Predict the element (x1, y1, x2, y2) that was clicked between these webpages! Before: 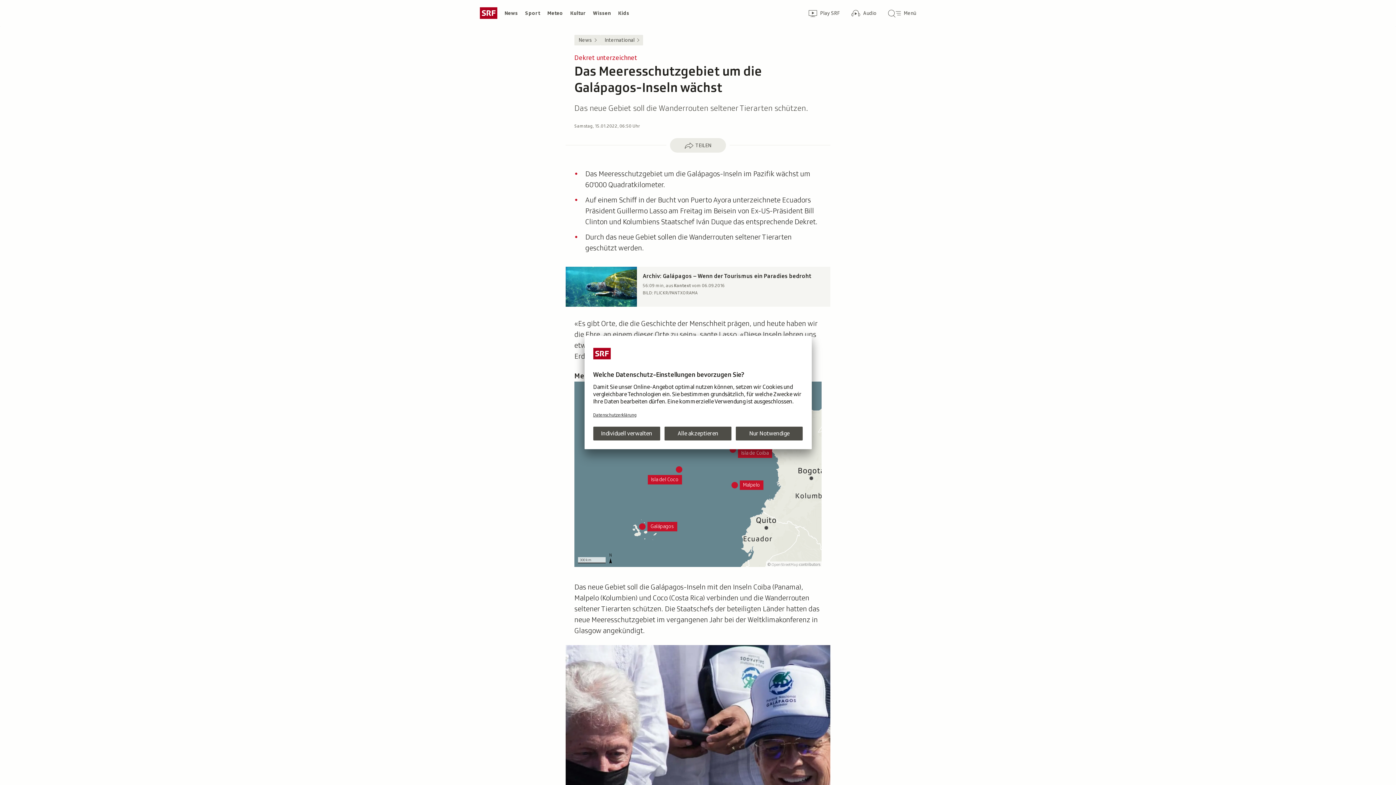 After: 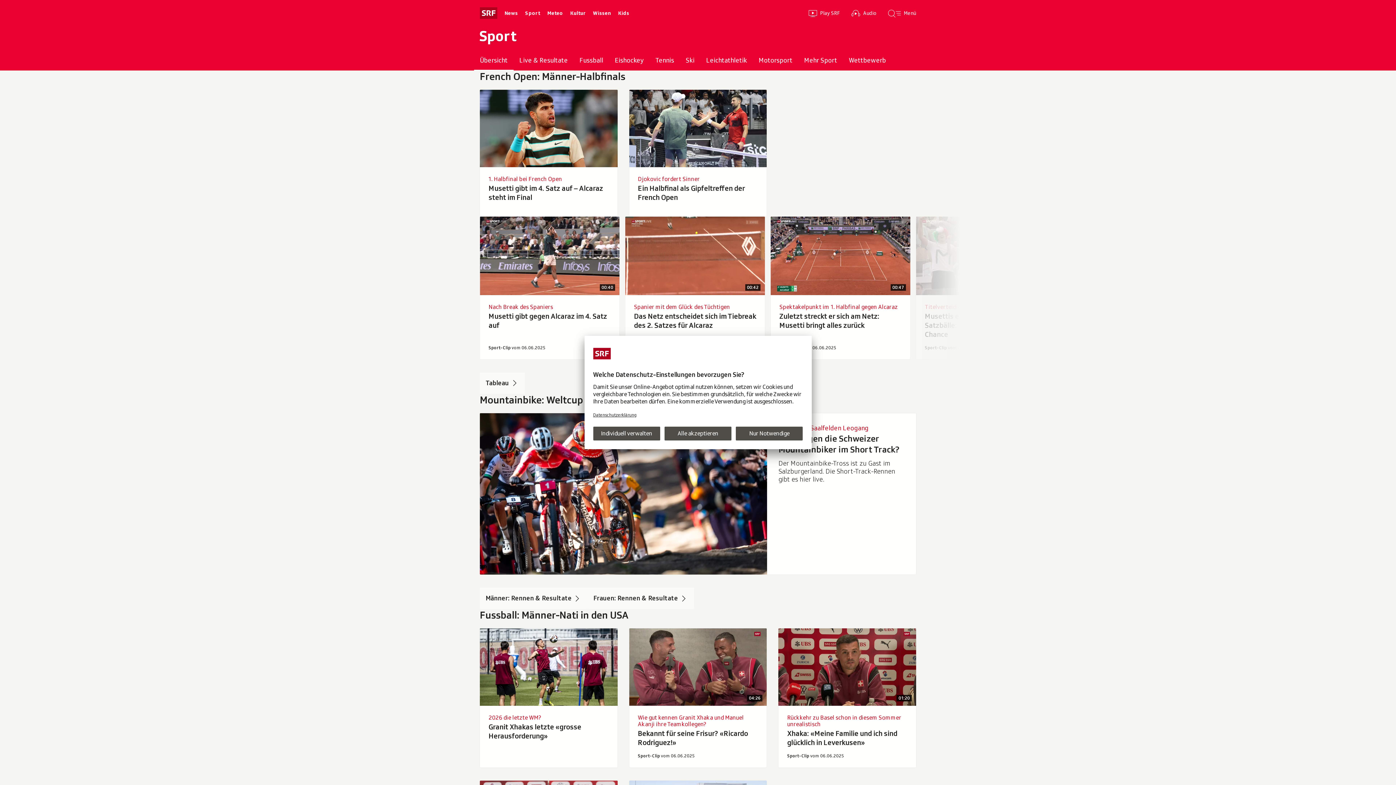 Action: bbox: (521, 7, 543, 18) label: Sport